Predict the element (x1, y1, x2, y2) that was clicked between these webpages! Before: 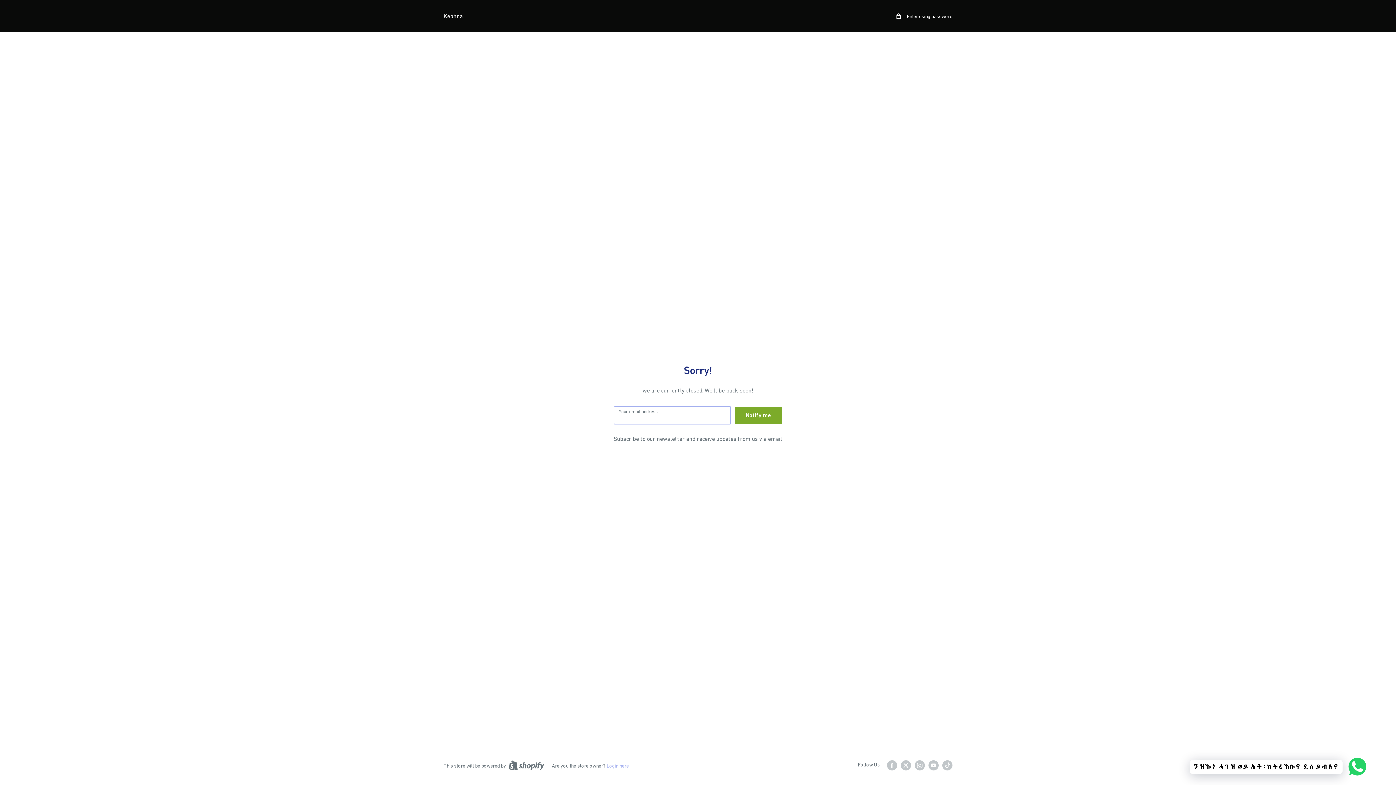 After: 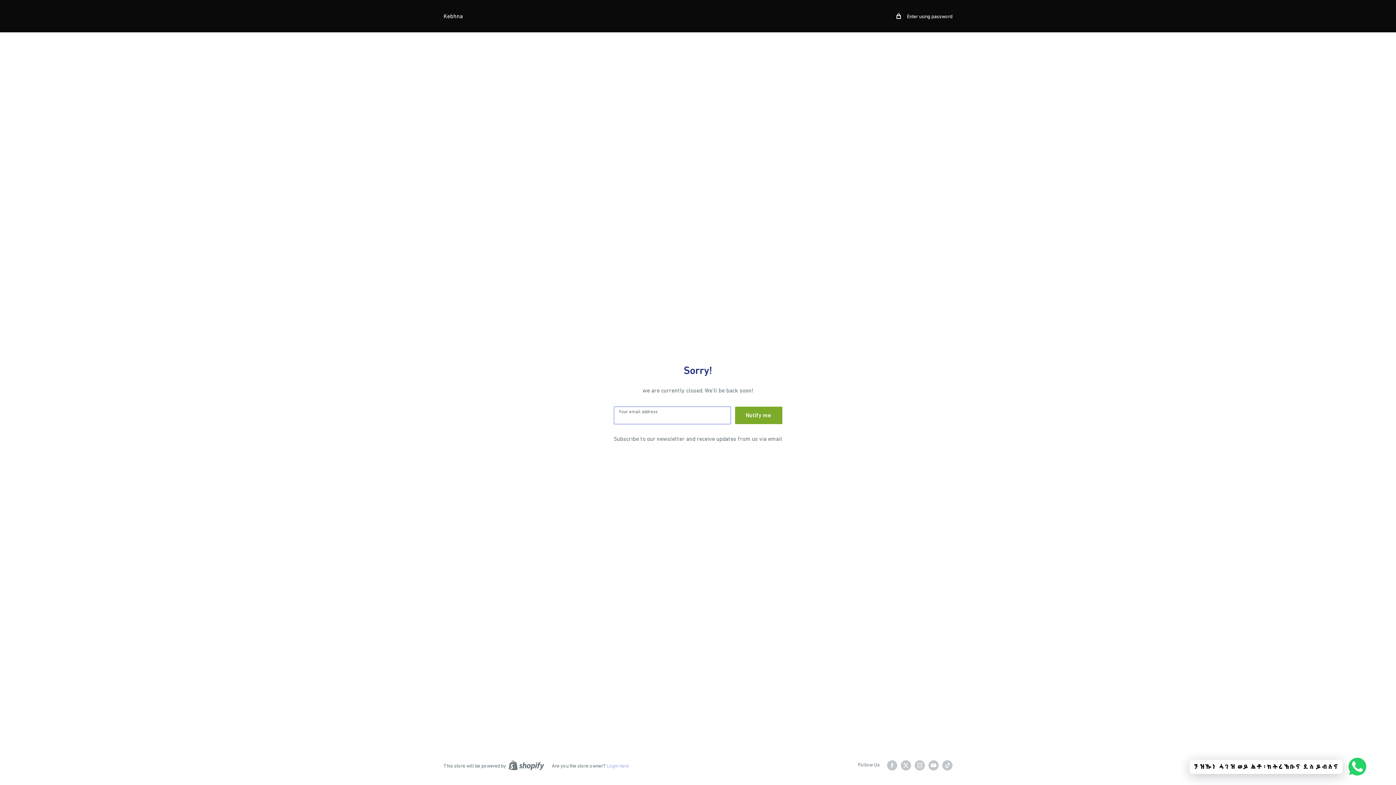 Action: label: Kebhna bbox: (443, 10, 462, 21)